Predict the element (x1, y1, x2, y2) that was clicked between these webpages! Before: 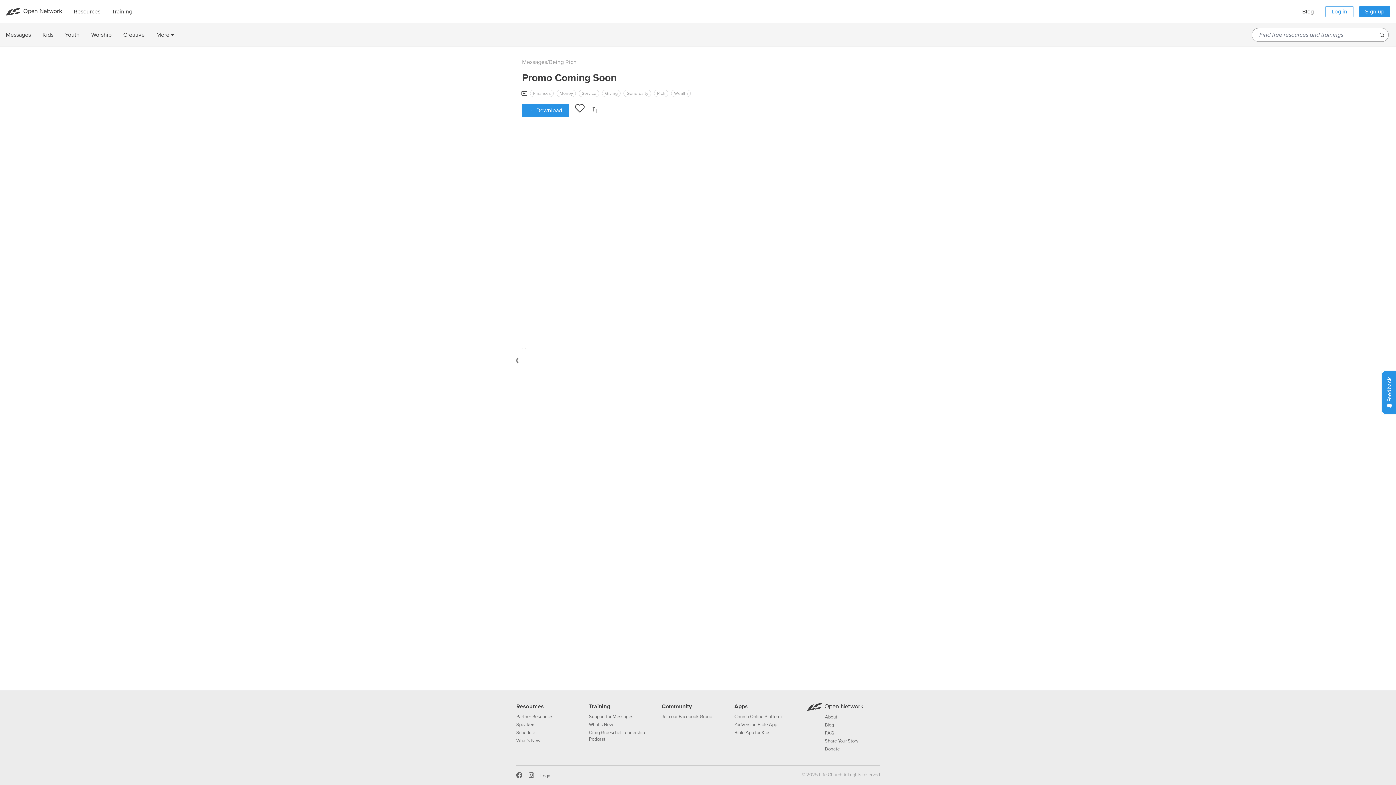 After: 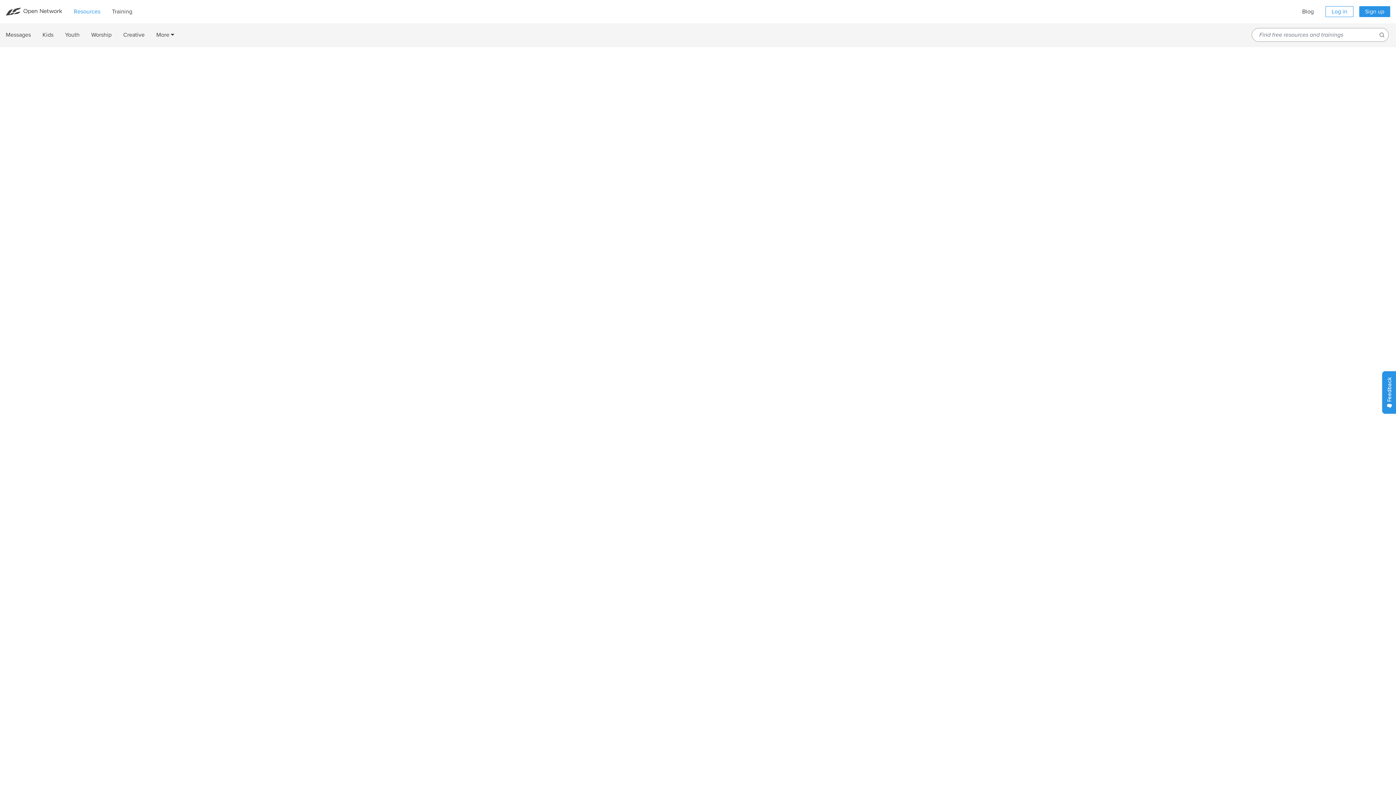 Action: bbox: (516, 703, 544, 710) label: Resources